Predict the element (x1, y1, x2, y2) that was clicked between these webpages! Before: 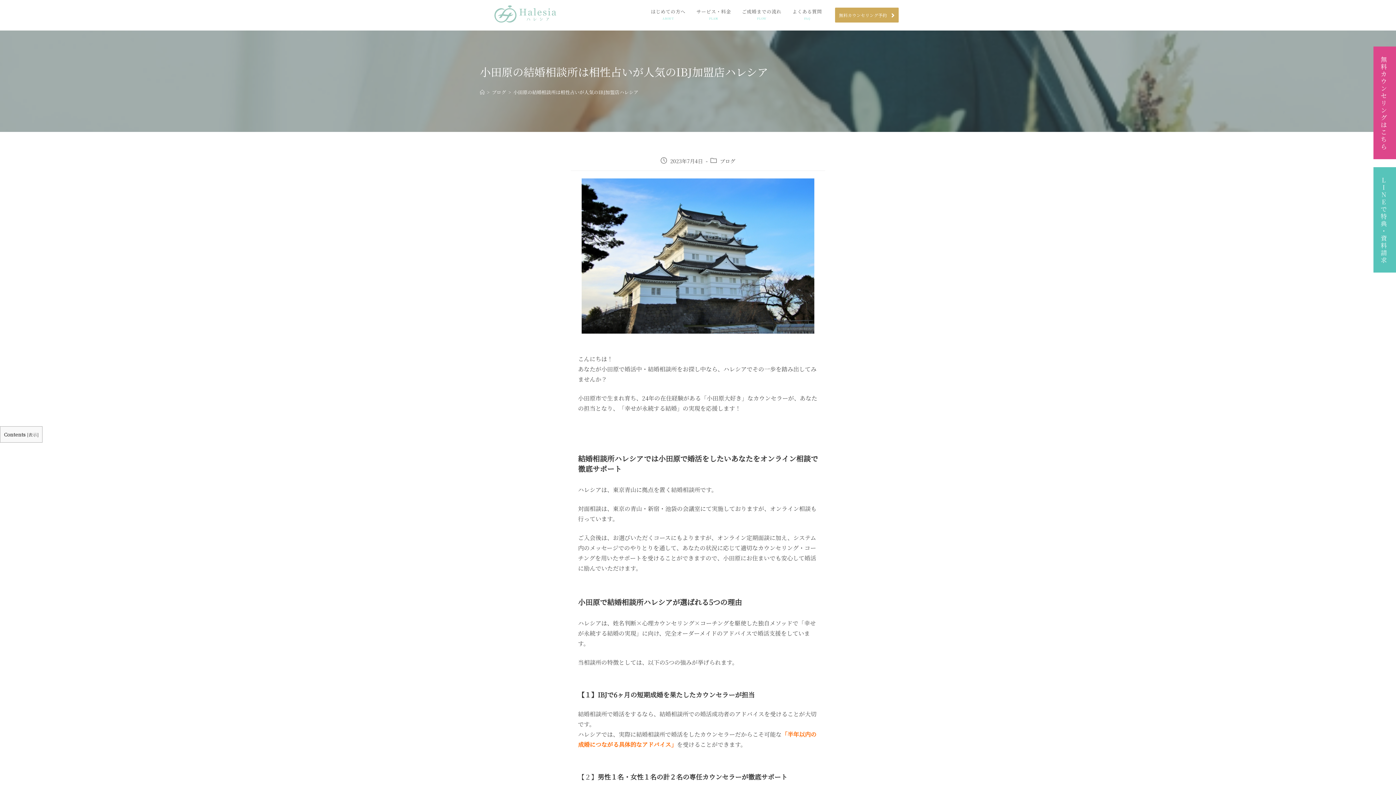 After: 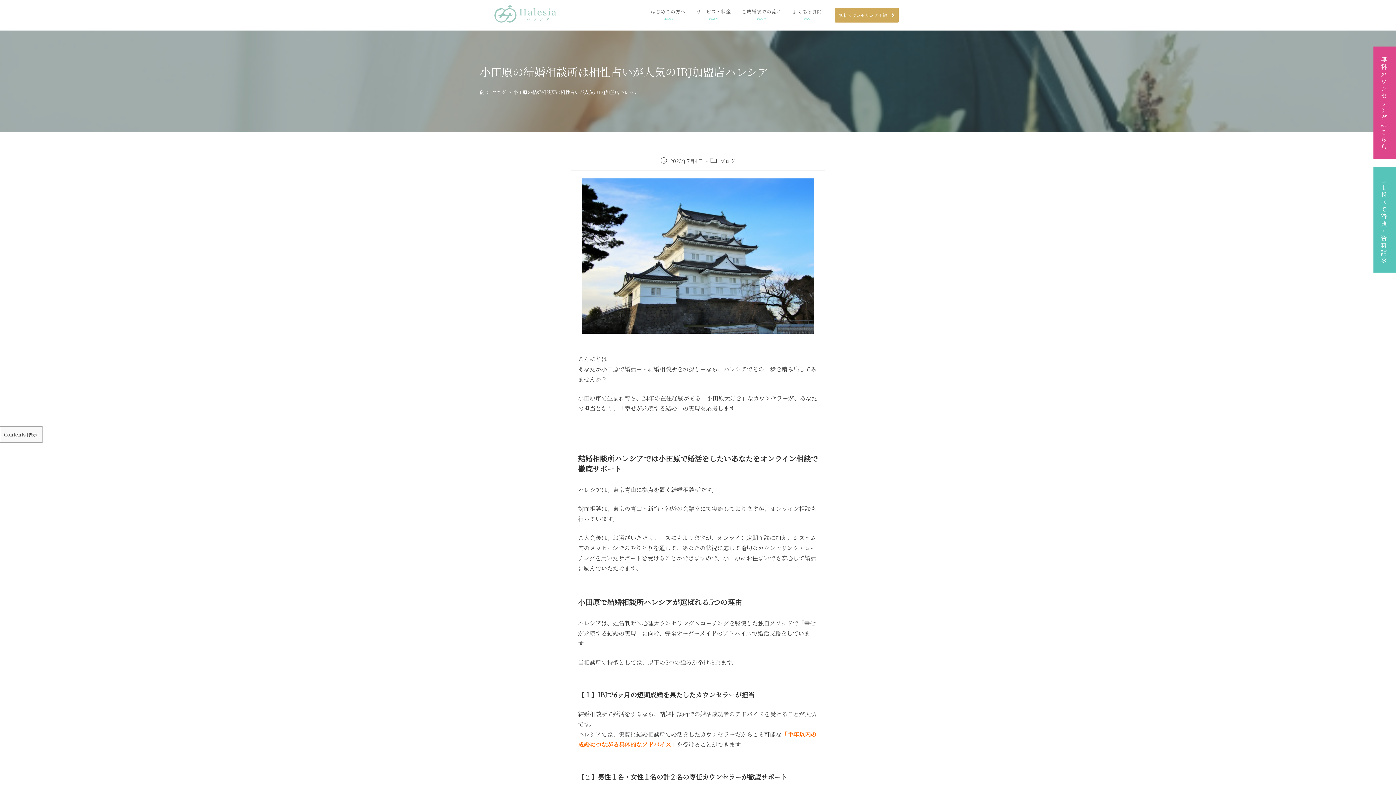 Action: label: 小田原の結婚相談所は相性占いが人気のIBJ加盟店ハレシア bbox: (513, 88, 638, 95)